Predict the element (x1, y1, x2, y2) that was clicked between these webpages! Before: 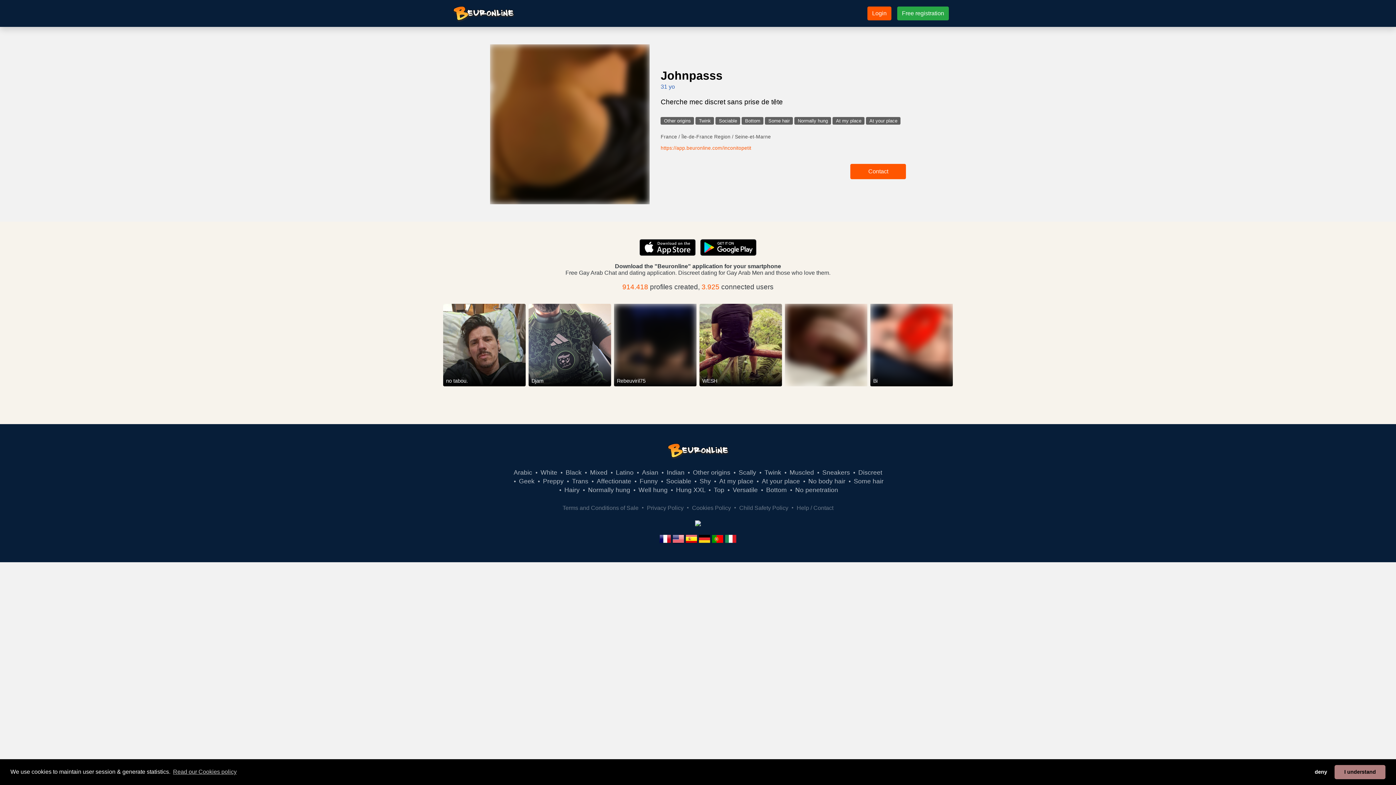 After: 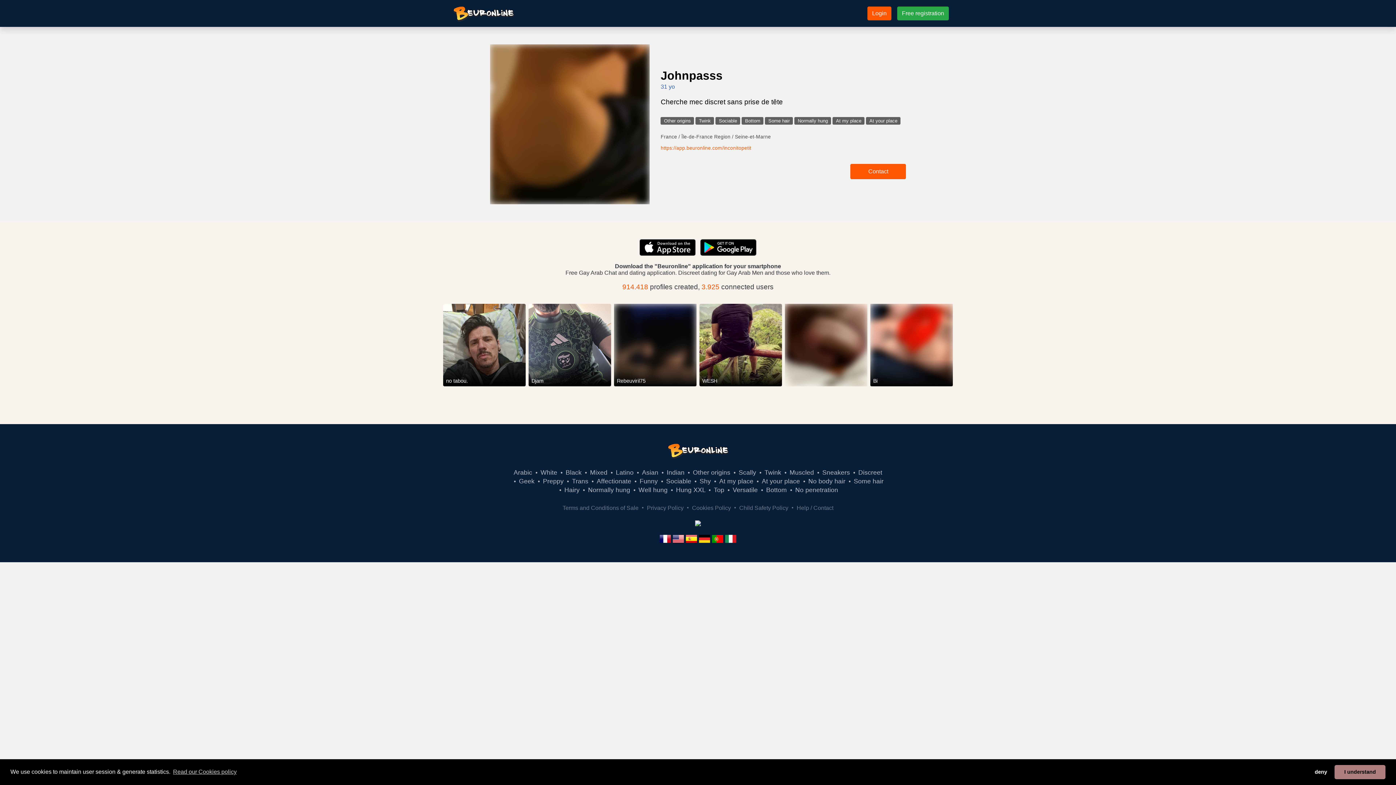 Action: bbox: (639, 239, 696, 255)